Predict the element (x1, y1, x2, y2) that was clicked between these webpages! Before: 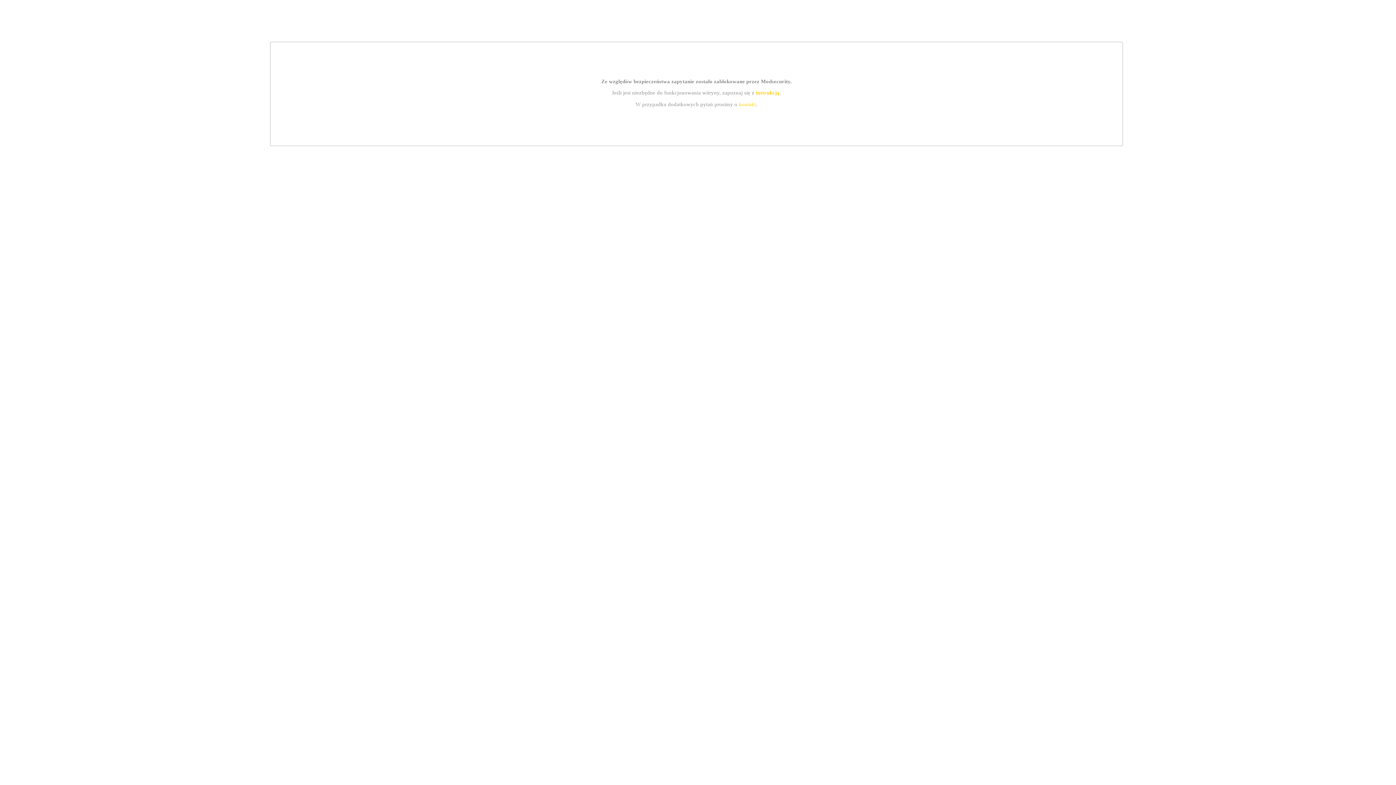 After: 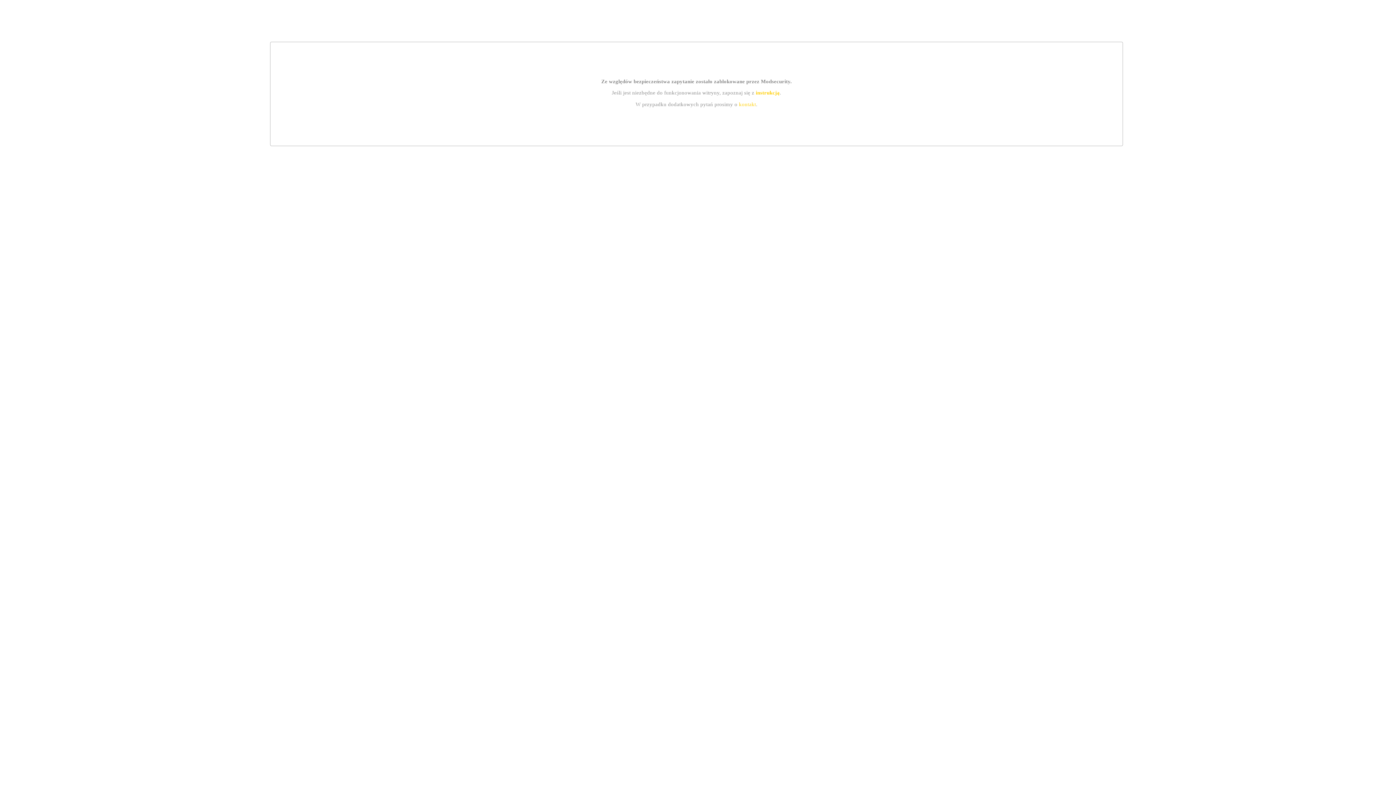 Action: label: instrukcją bbox: (755, 89, 779, 95)